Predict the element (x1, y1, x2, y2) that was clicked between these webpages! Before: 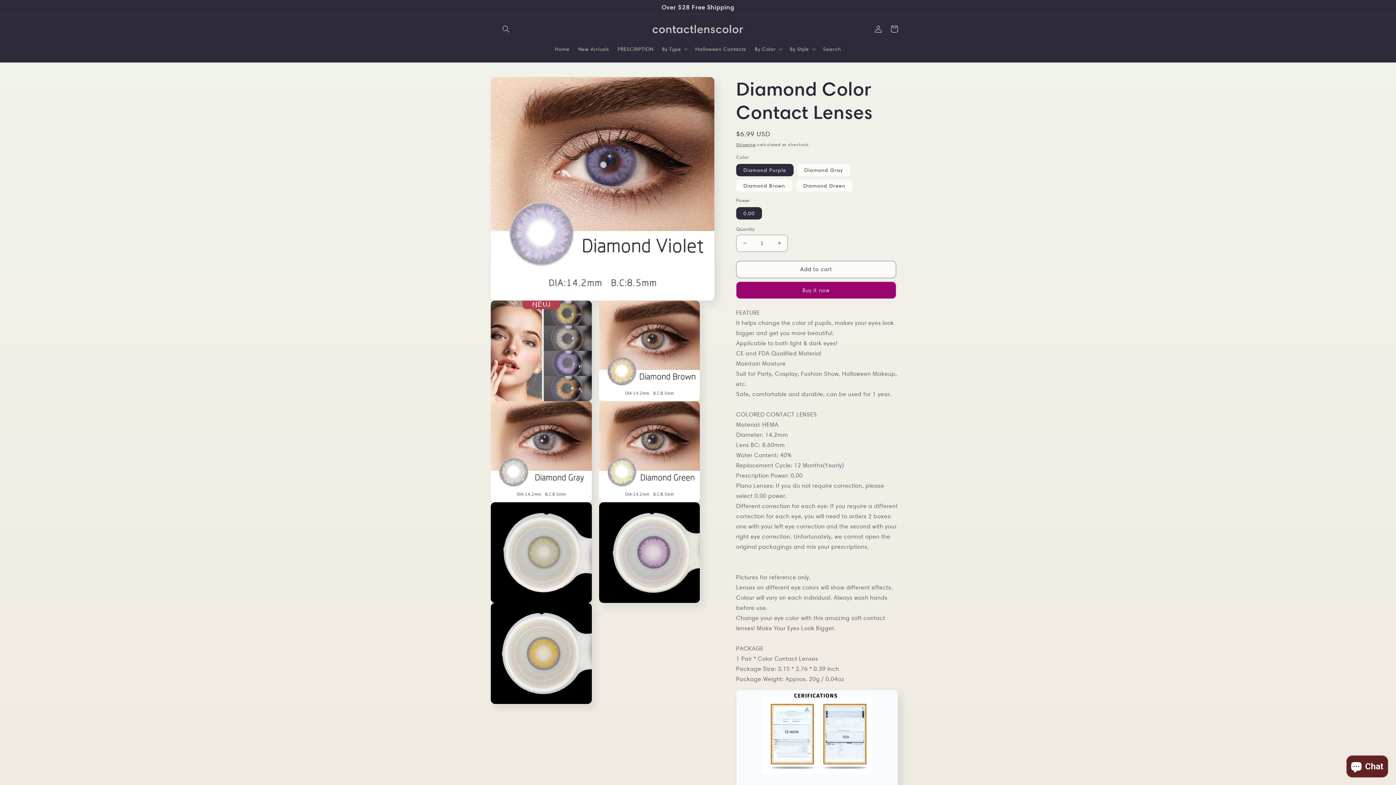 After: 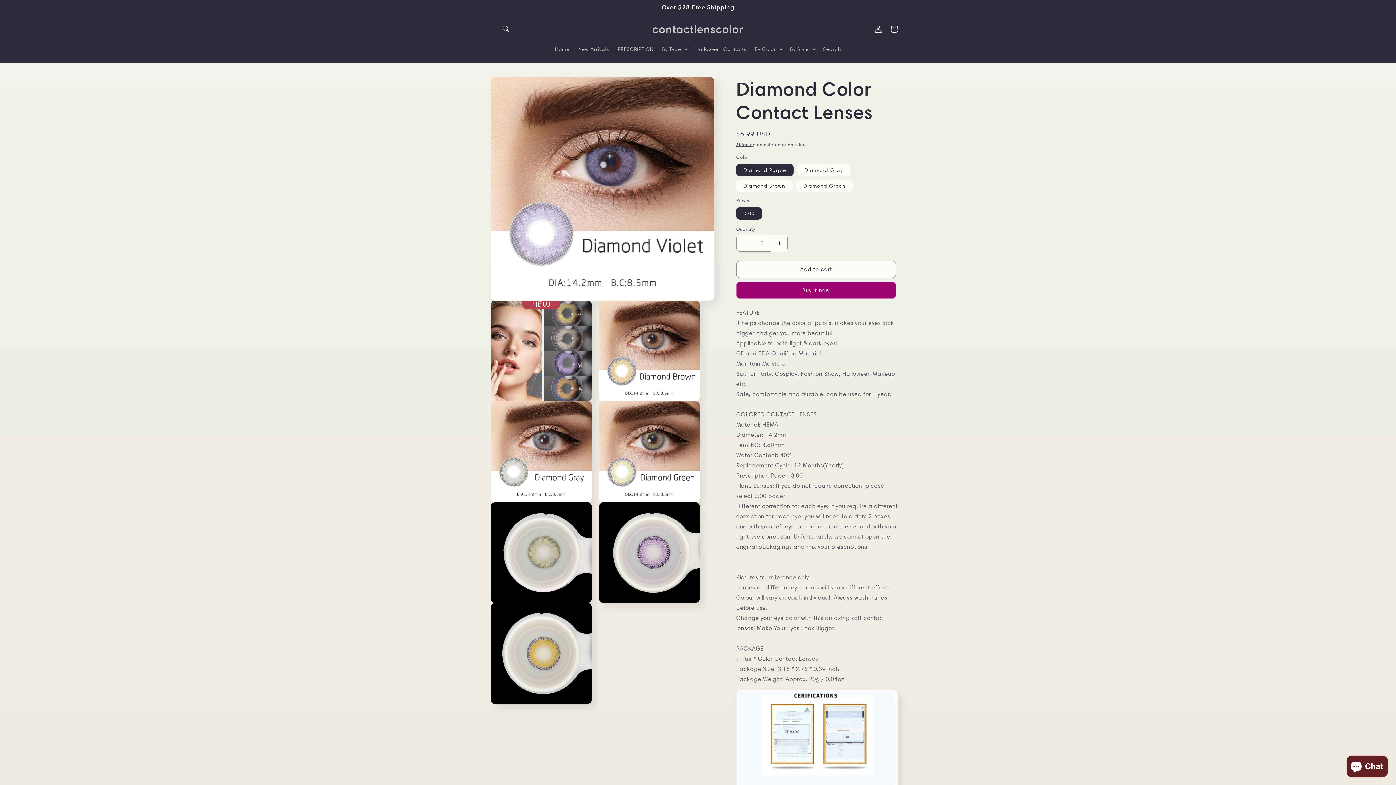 Action: label: Increase quantity for Diamond Color Contact Lenses bbox: (771, 234, 787, 251)